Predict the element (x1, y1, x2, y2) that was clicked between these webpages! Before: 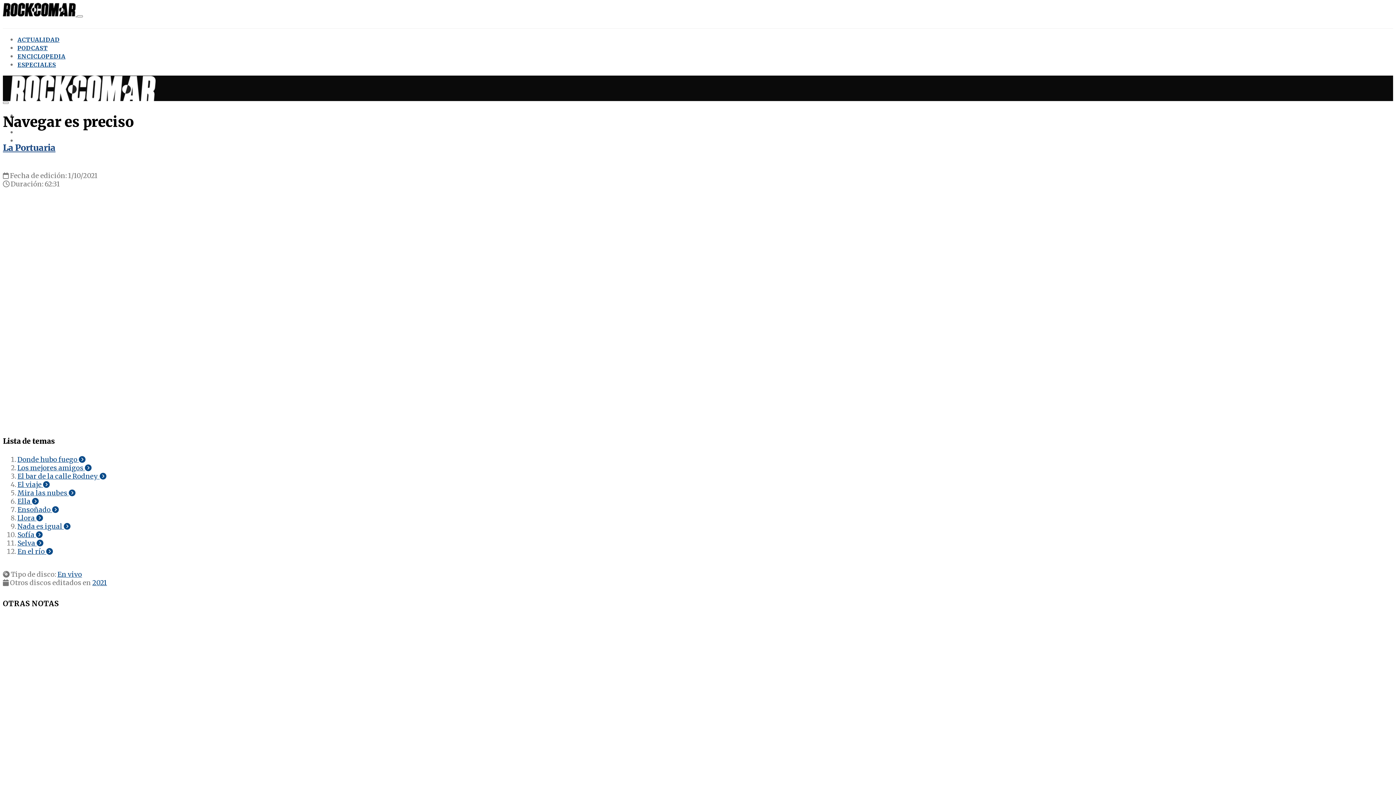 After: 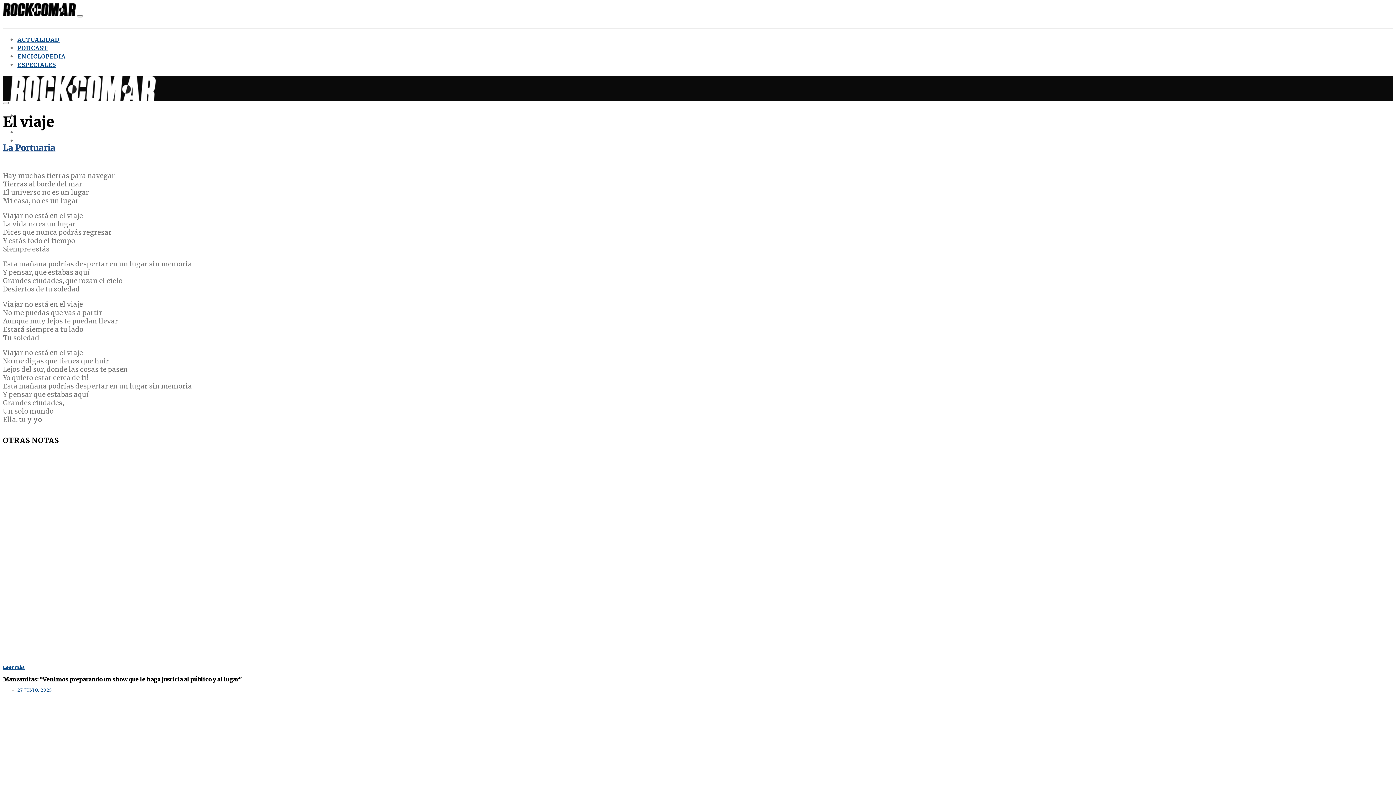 Action: label: El viaje  bbox: (17, 480, 49, 488)